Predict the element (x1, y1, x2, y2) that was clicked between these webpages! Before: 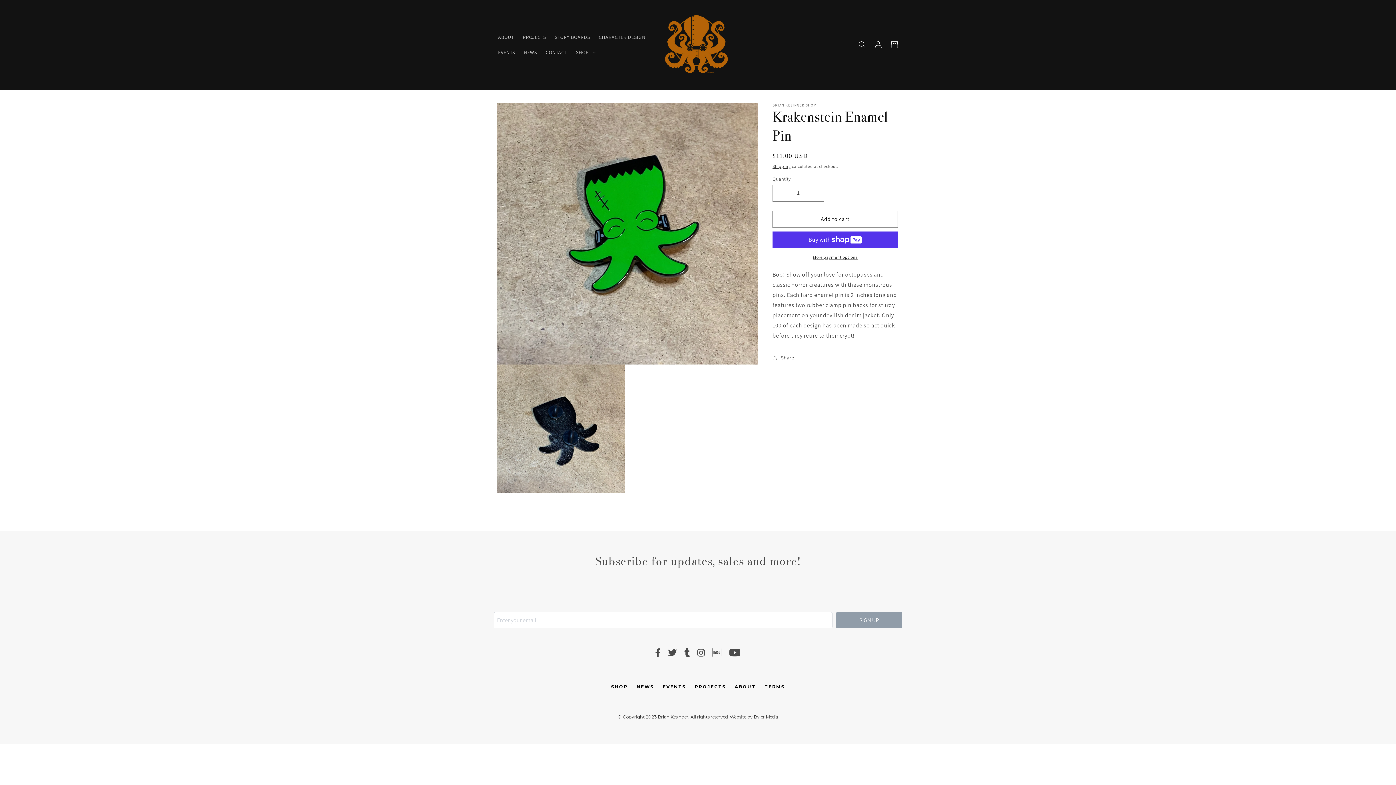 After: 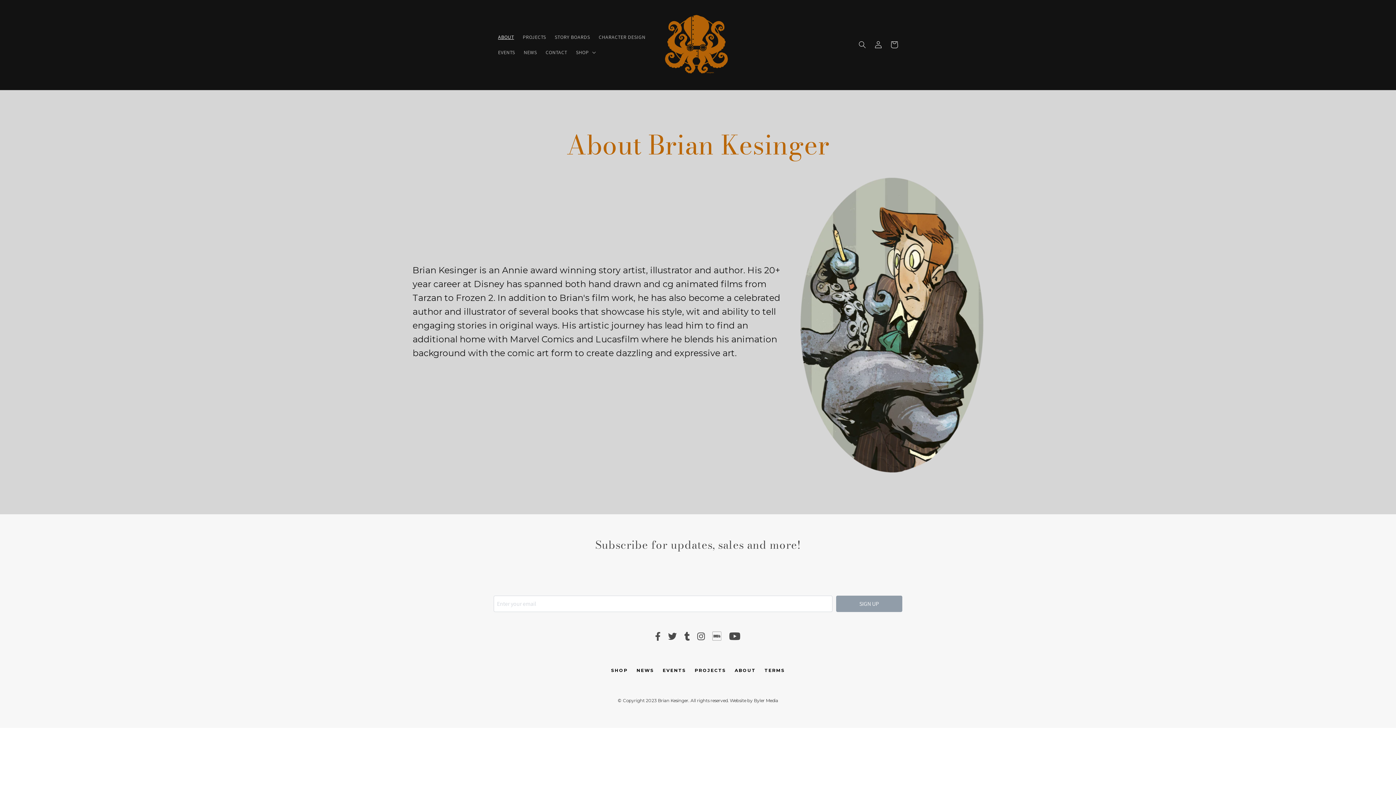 Action: bbox: (493, 29, 518, 44) label: ABOUT